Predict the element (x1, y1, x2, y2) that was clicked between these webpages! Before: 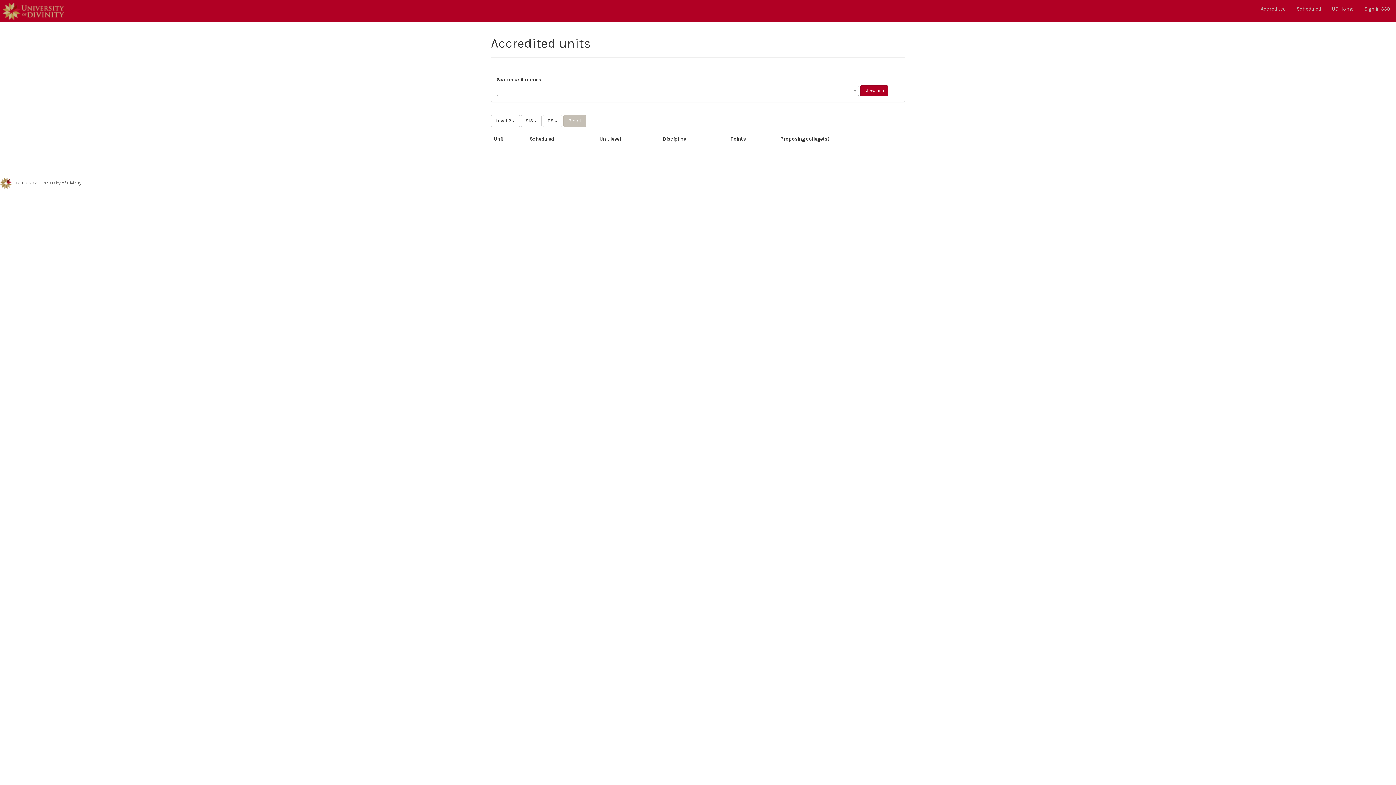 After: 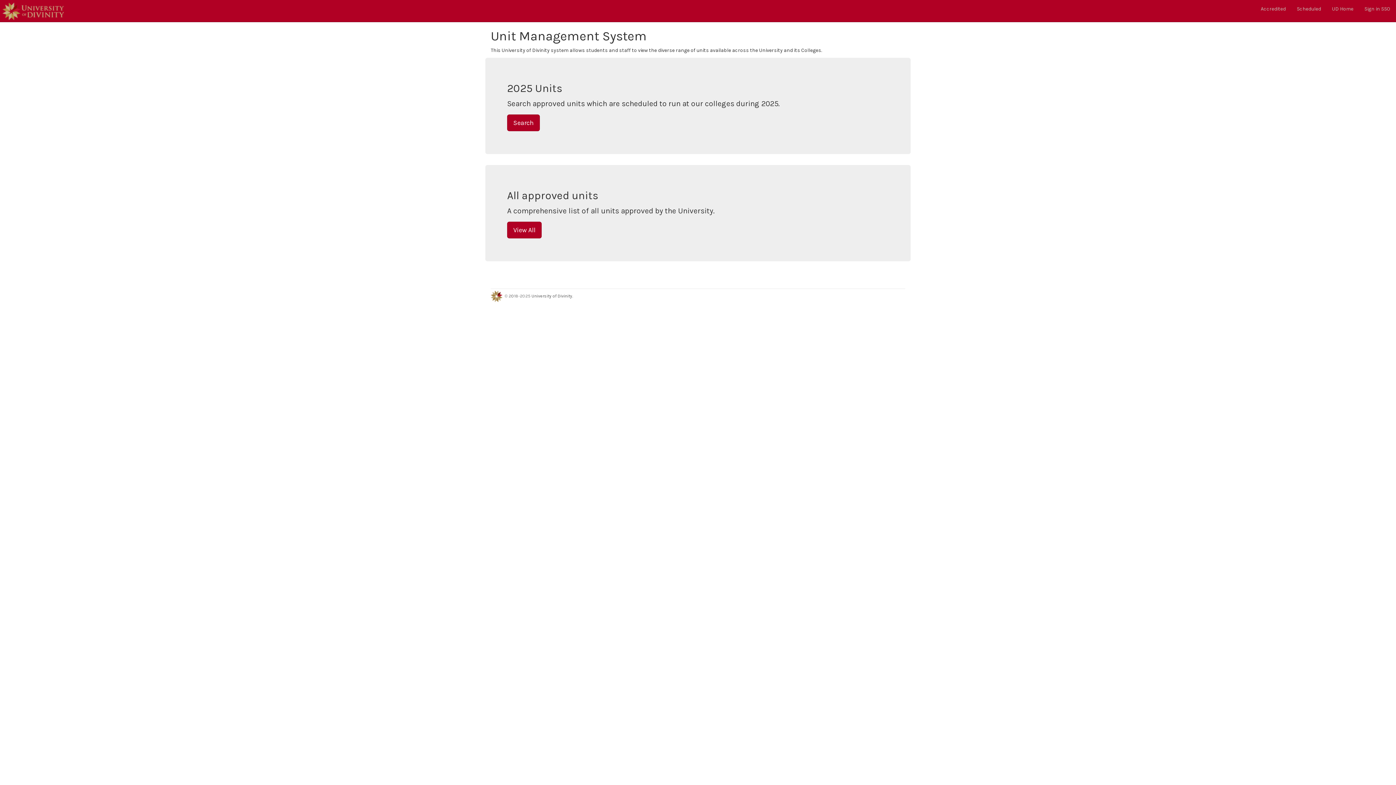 Action: bbox: (0, 0, 66, 21)